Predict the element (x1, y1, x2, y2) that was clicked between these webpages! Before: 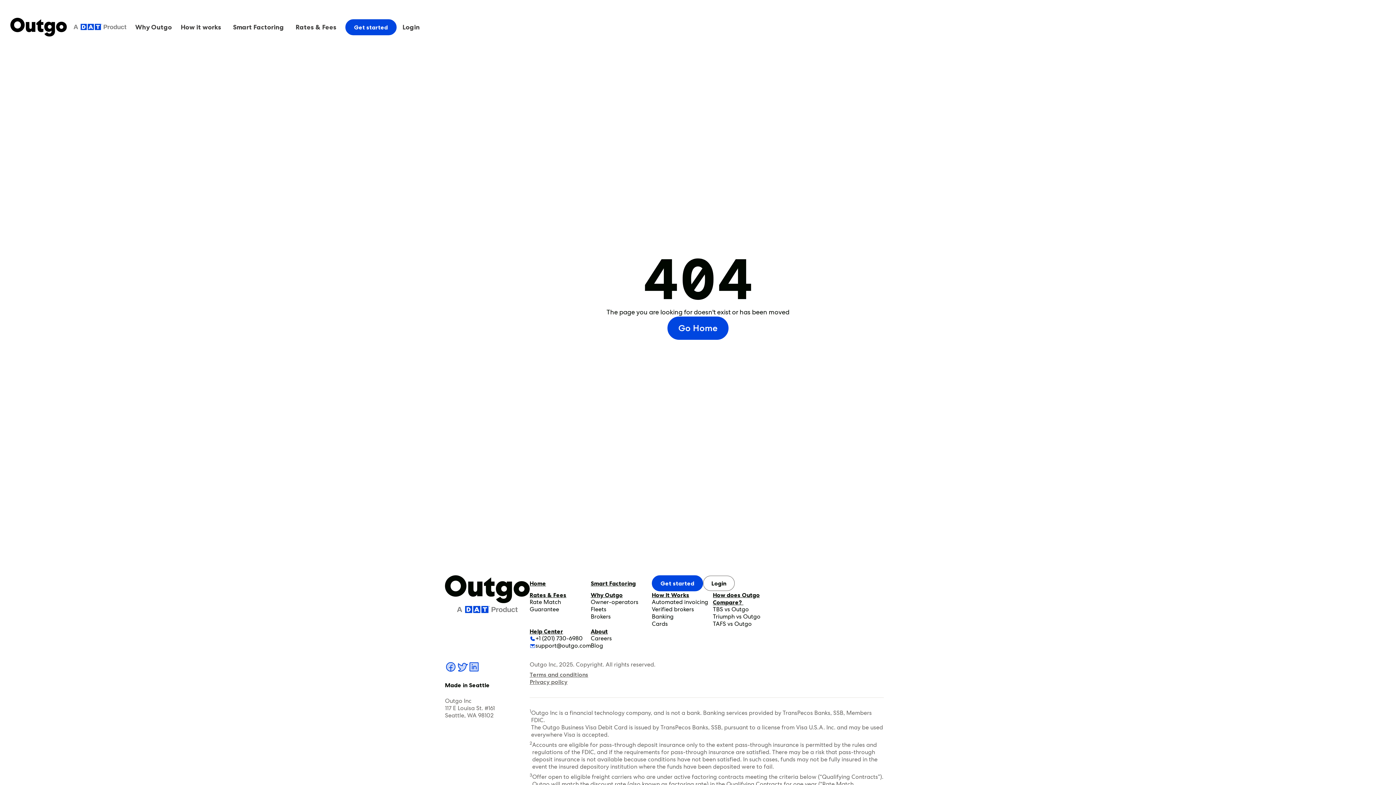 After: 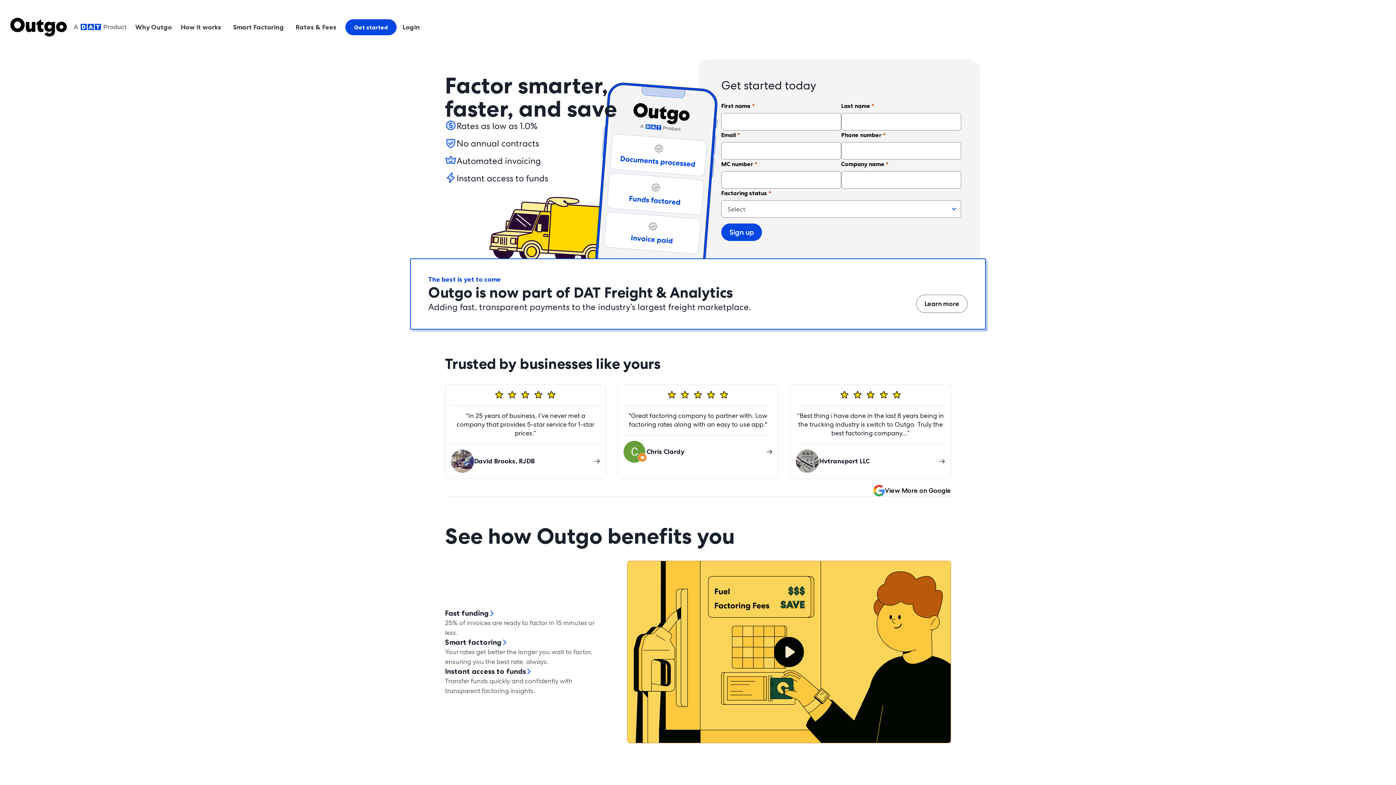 Action: label: home bbox: (10, 15, 126, 39)